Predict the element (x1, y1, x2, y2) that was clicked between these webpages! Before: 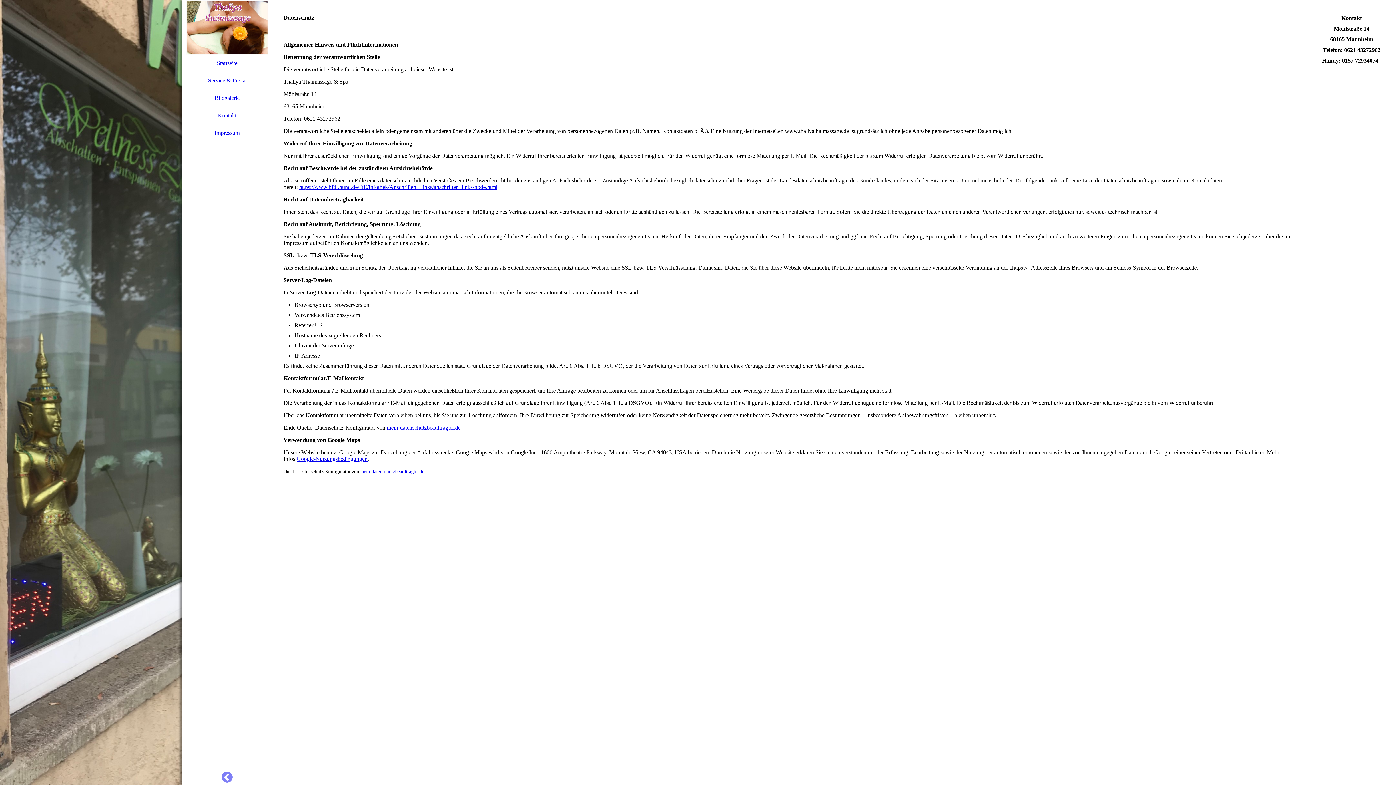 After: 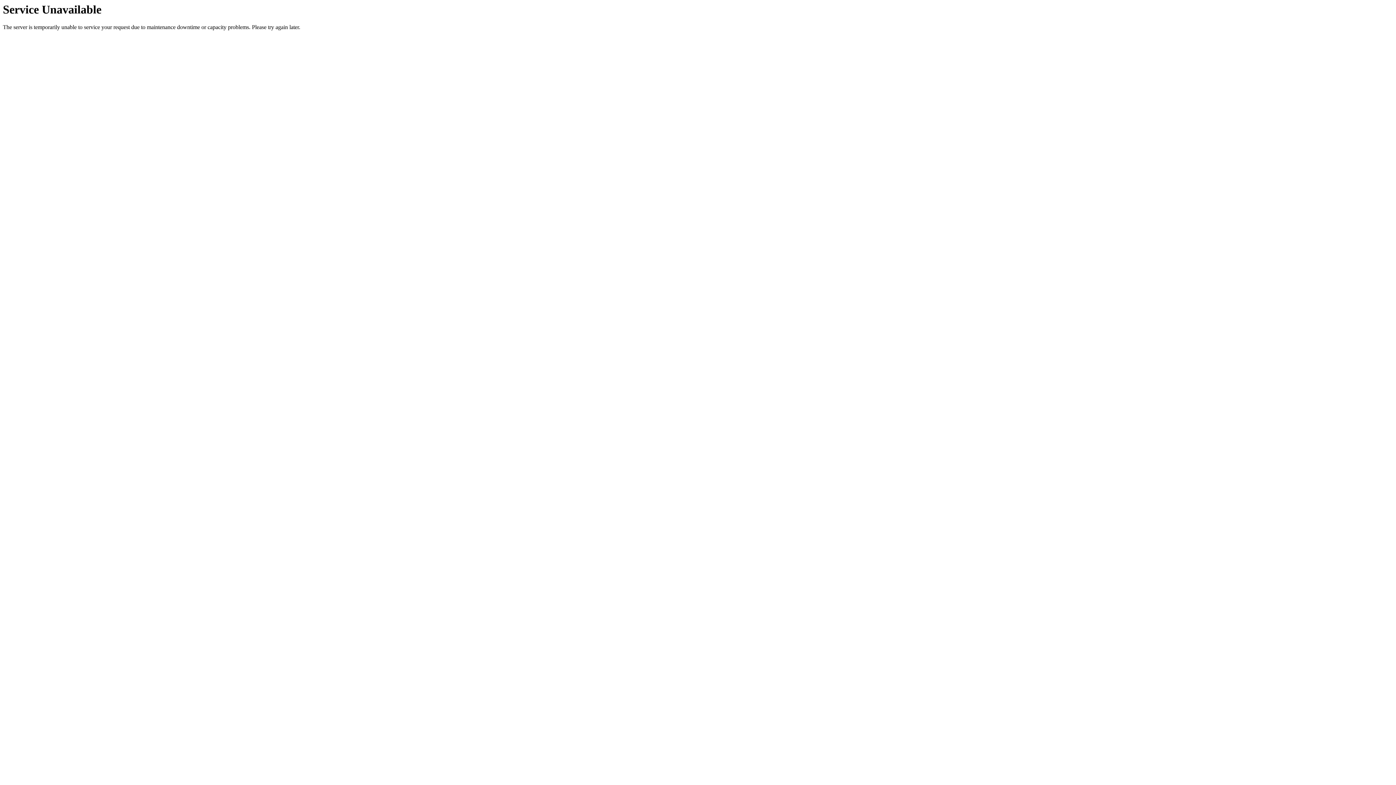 Action: bbox: (181, 72, 272, 89) label: Service & Preise